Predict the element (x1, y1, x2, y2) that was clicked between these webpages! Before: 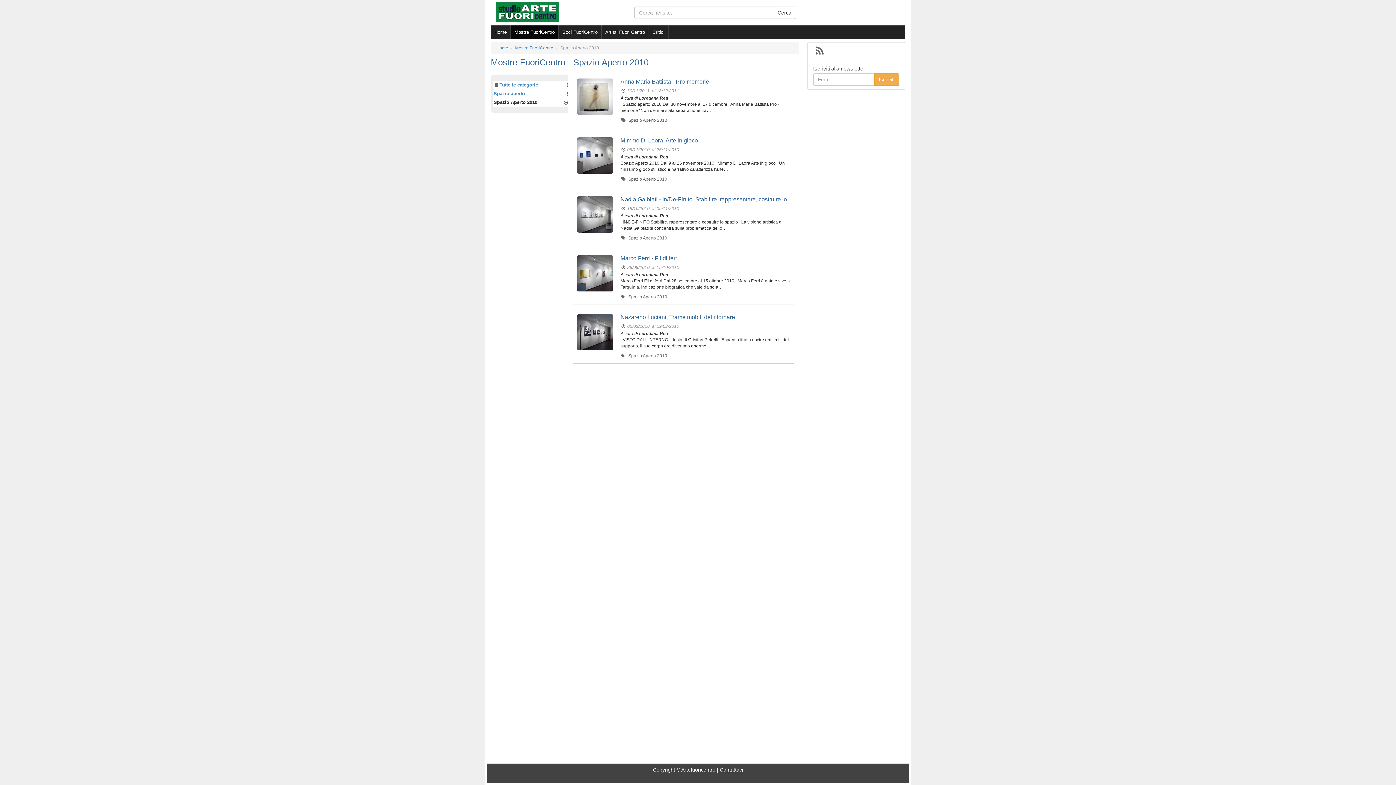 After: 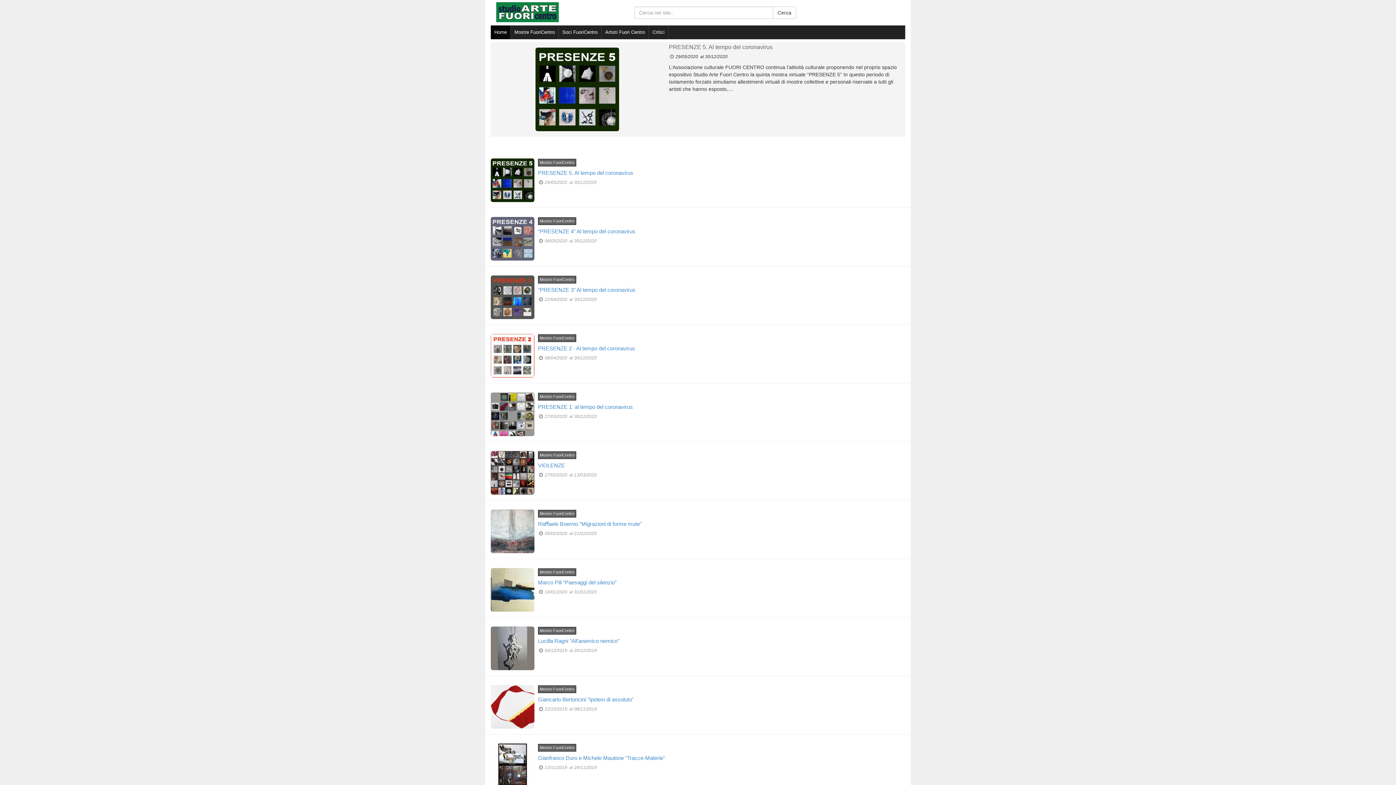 Action: bbox: (496, 45, 508, 50) label: Home